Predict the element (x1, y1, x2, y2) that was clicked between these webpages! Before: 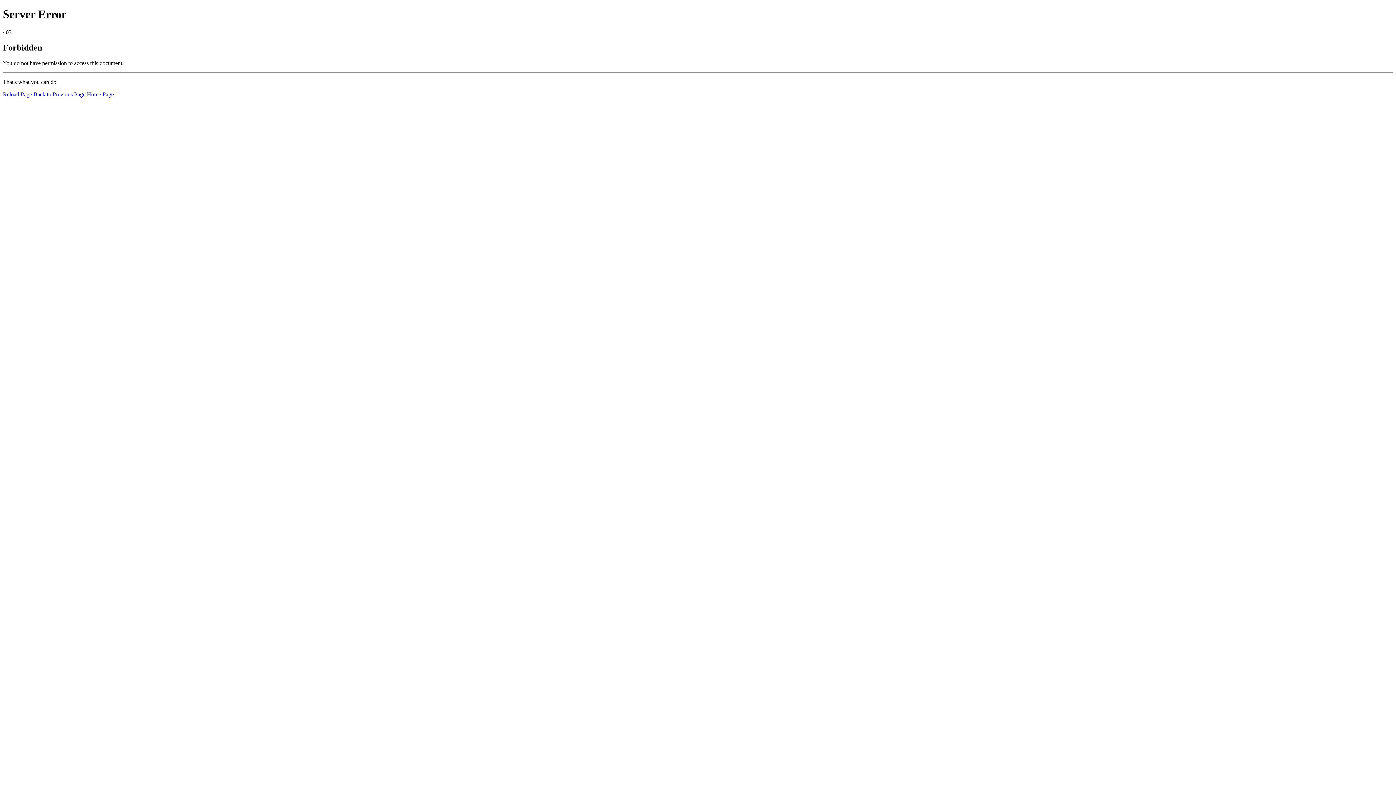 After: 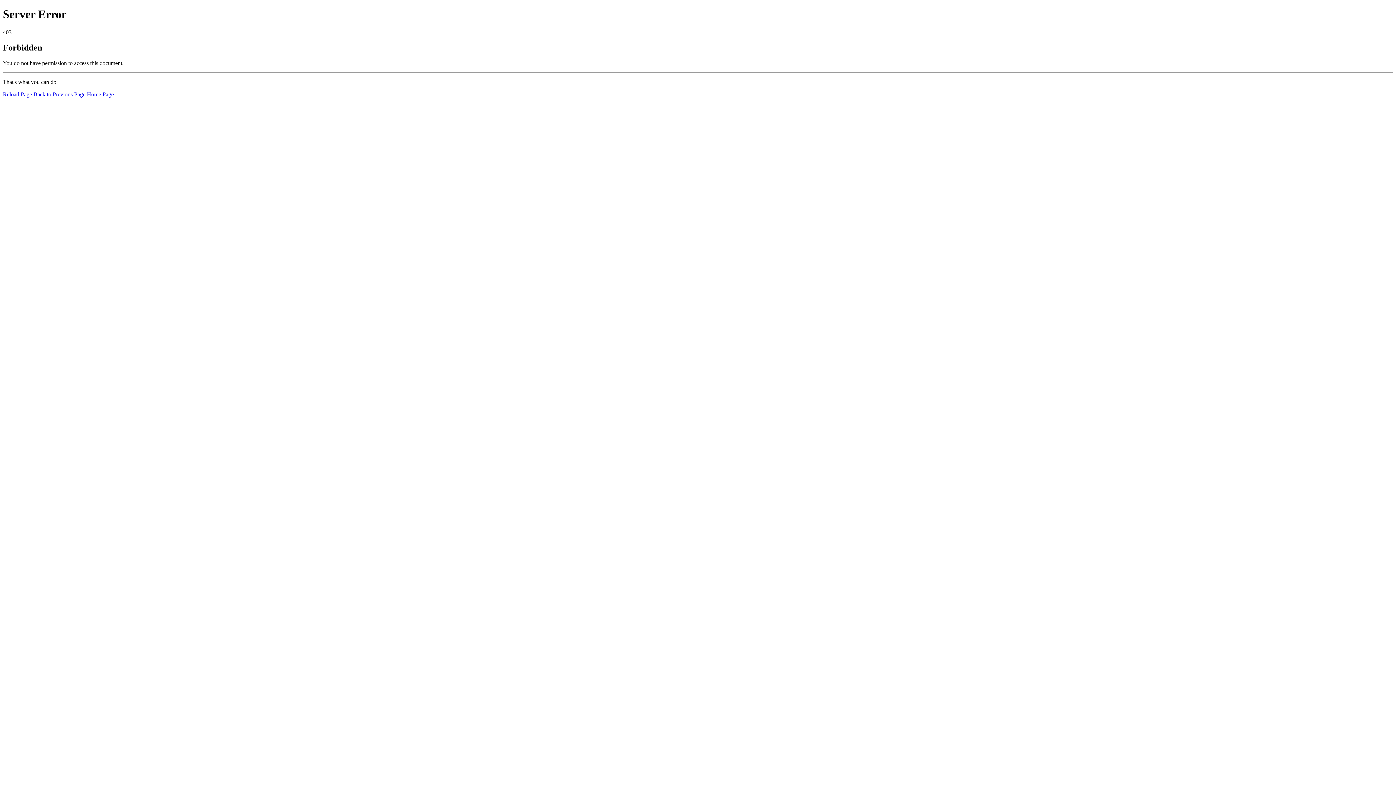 Action: label: Home Page bbox: (86, 91, 113, 97)